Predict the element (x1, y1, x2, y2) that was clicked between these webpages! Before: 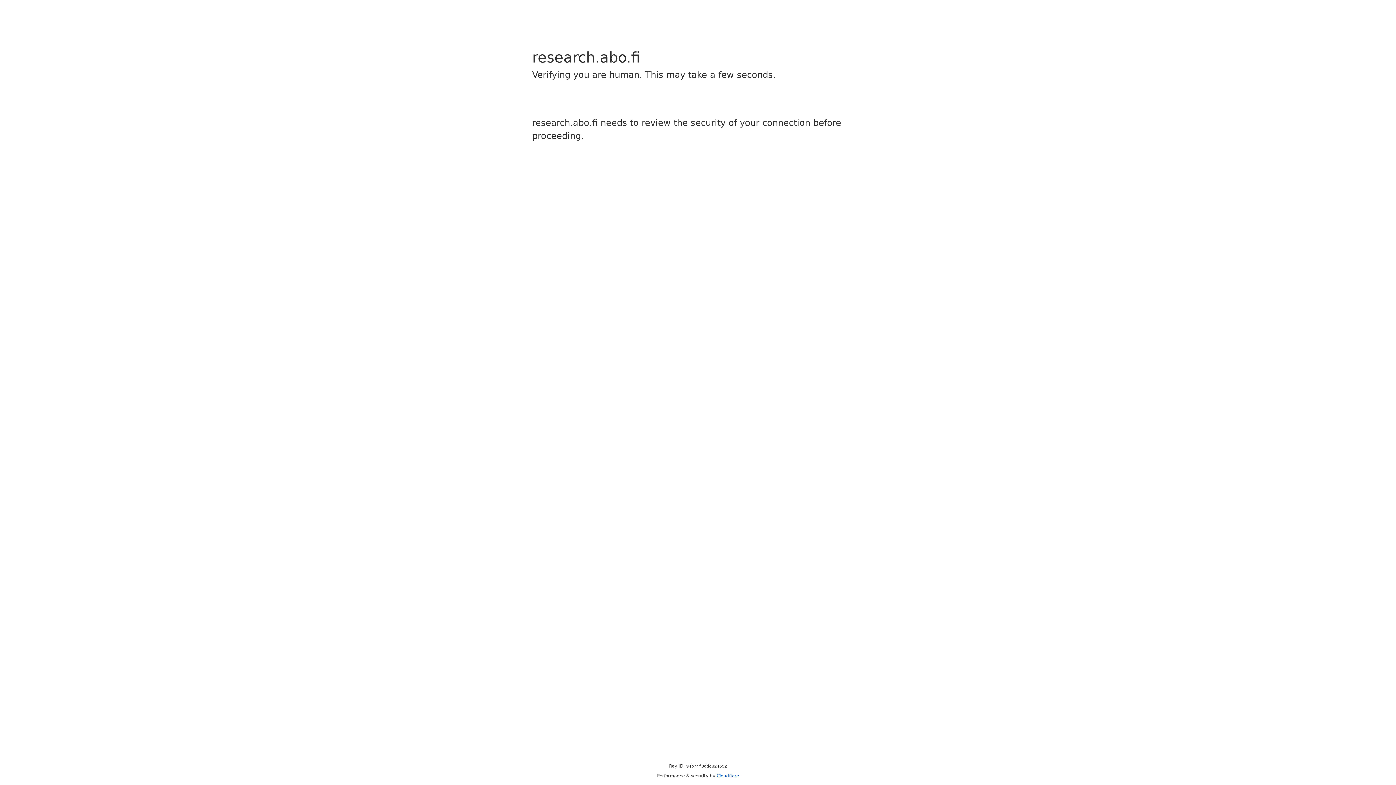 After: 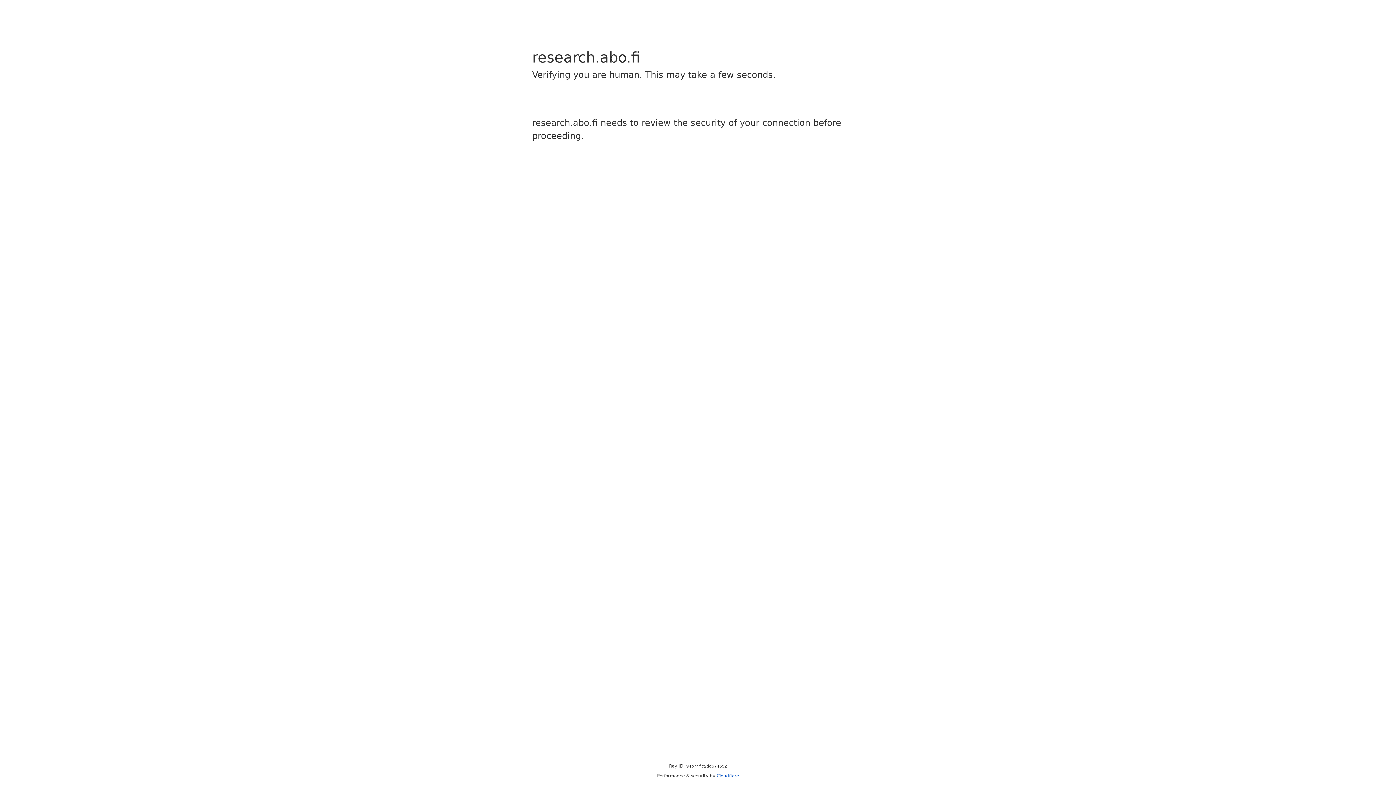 Action: bbox: (716, 773, 739, 778) label: Cloudflare